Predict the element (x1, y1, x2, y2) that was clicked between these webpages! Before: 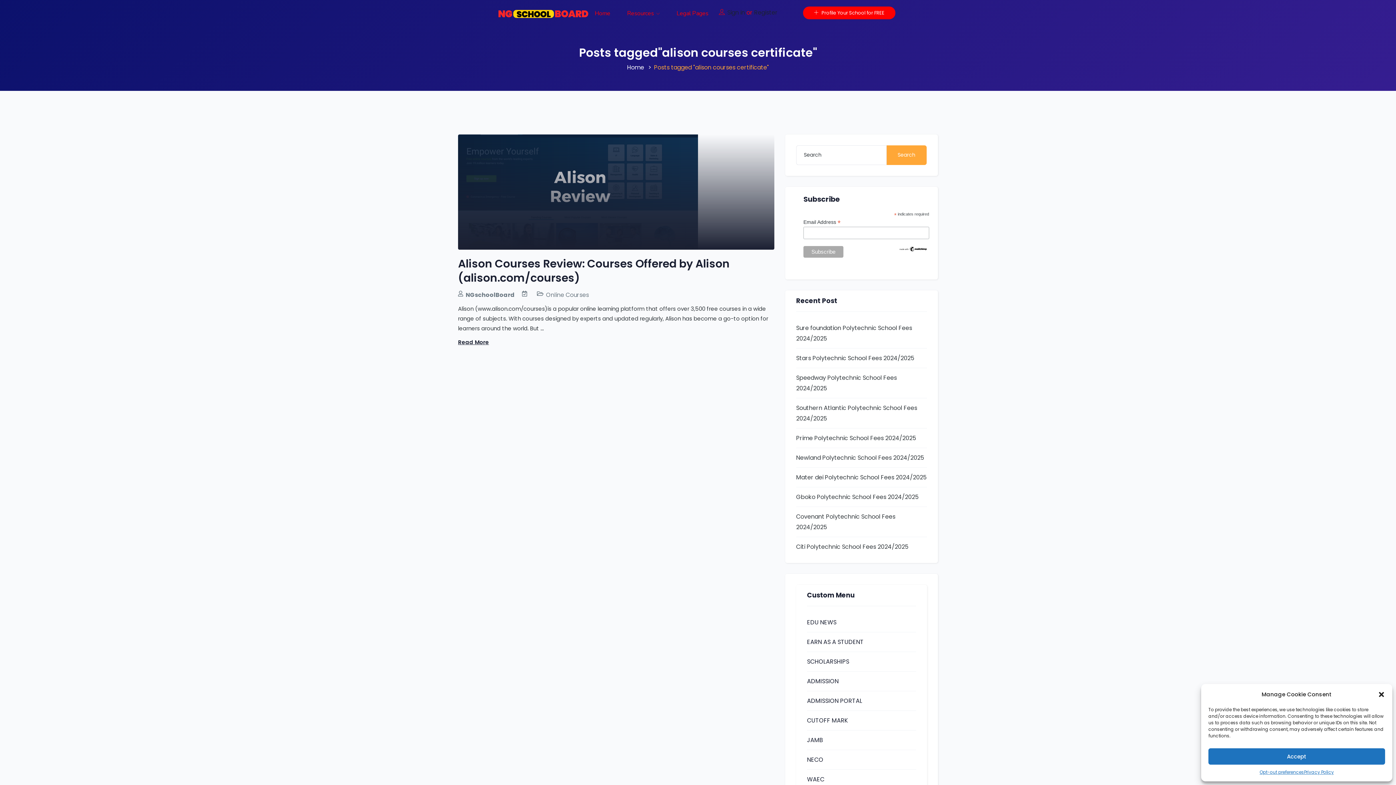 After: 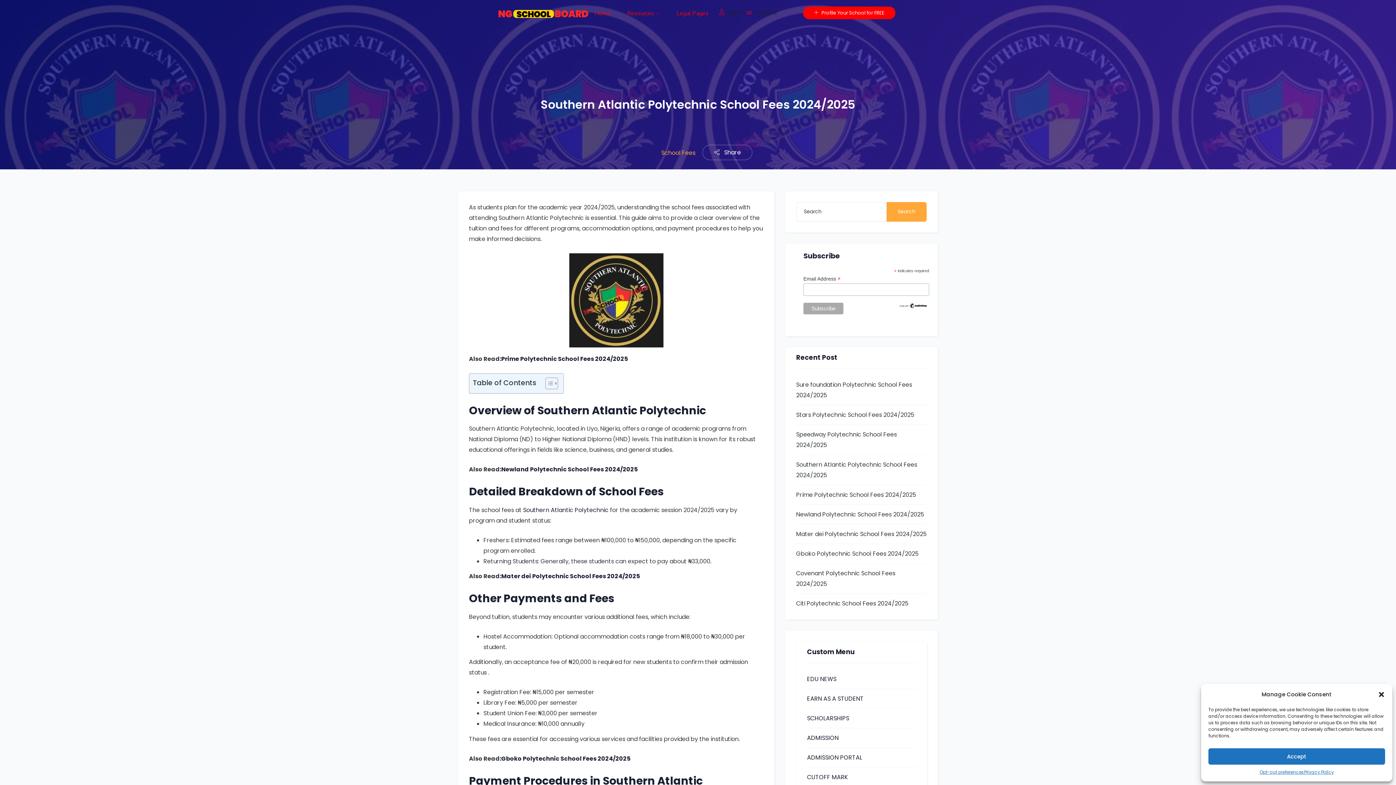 Action: bbox: (796, 375, 927, 396) label: Southern Atlantic Polytechnic School Fees 2024/2025